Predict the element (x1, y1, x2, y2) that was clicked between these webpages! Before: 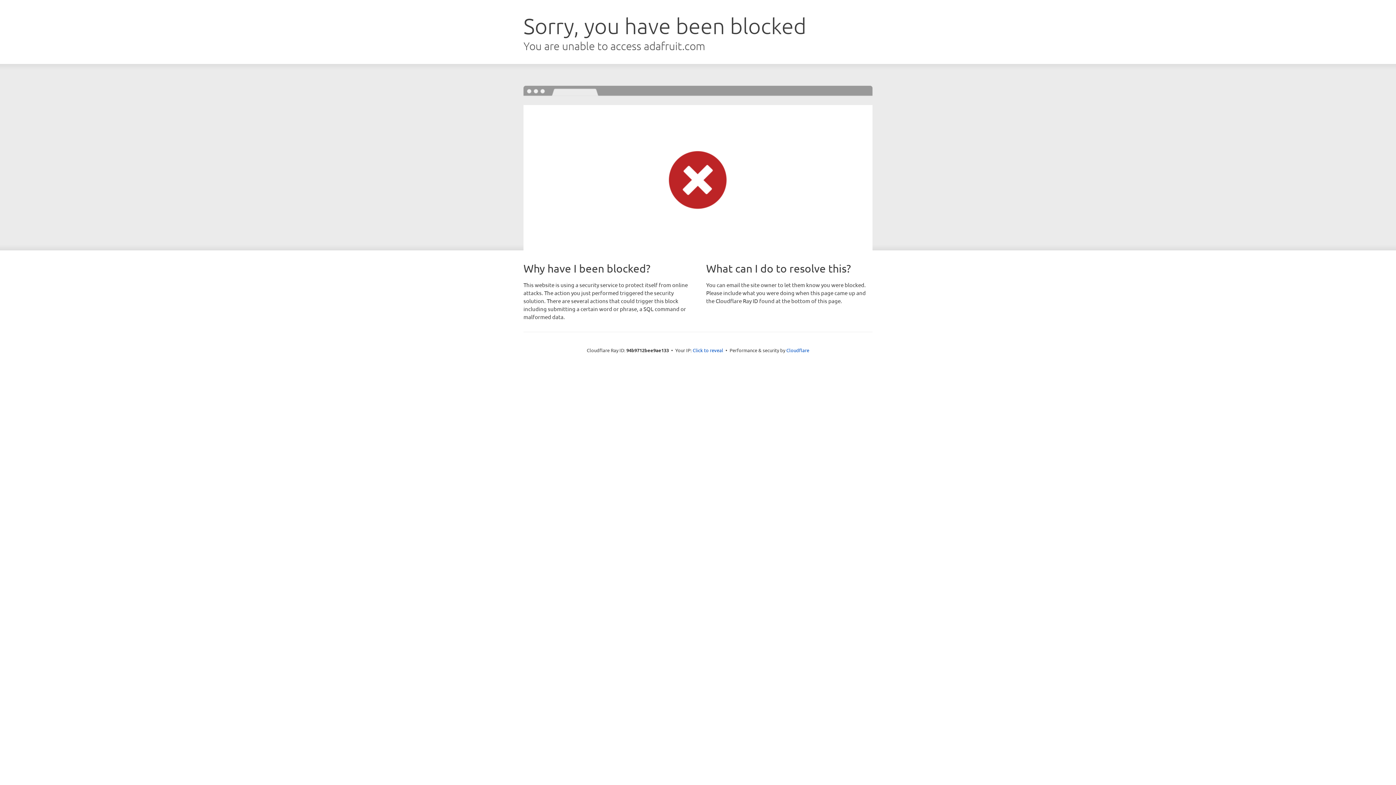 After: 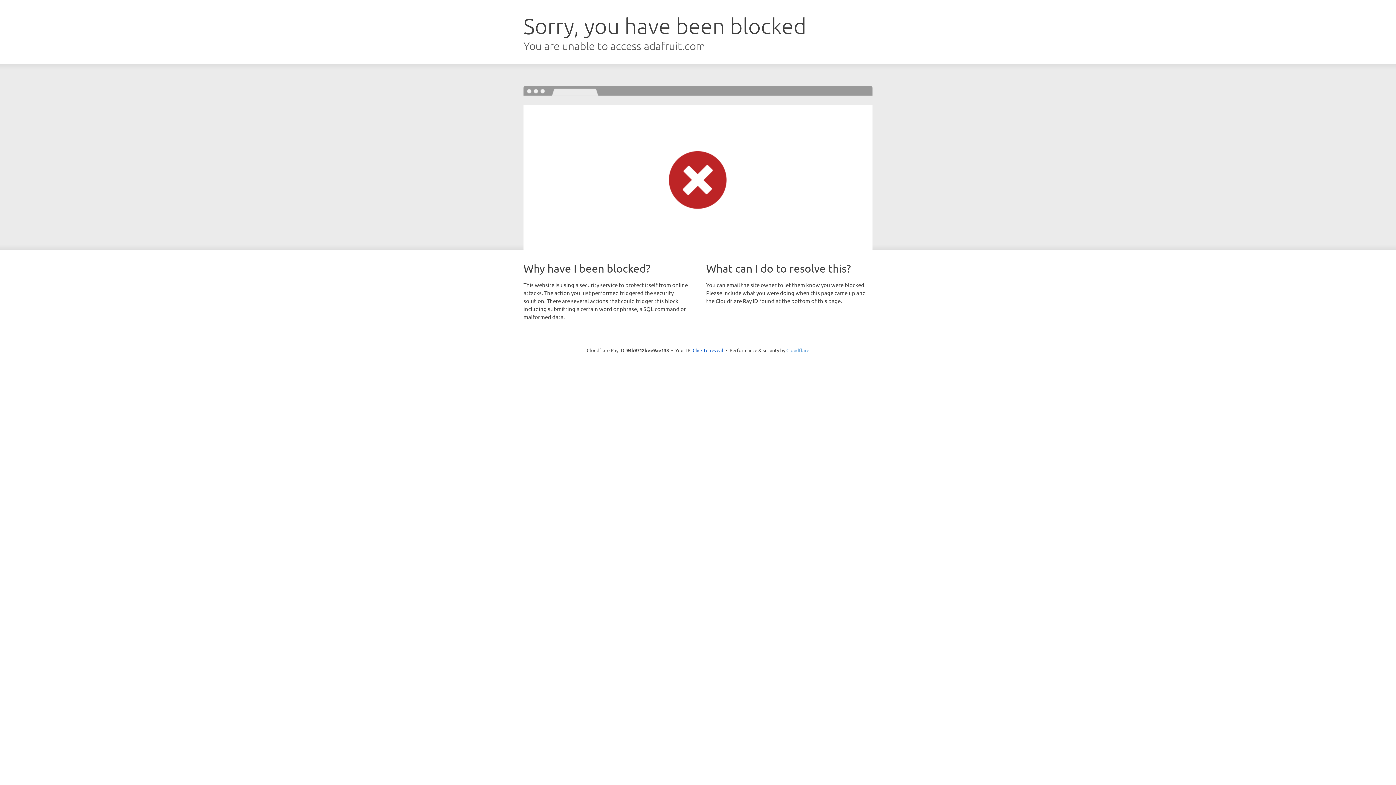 Action: bbox: (786, 347, 809, 353) label: Cloudflare